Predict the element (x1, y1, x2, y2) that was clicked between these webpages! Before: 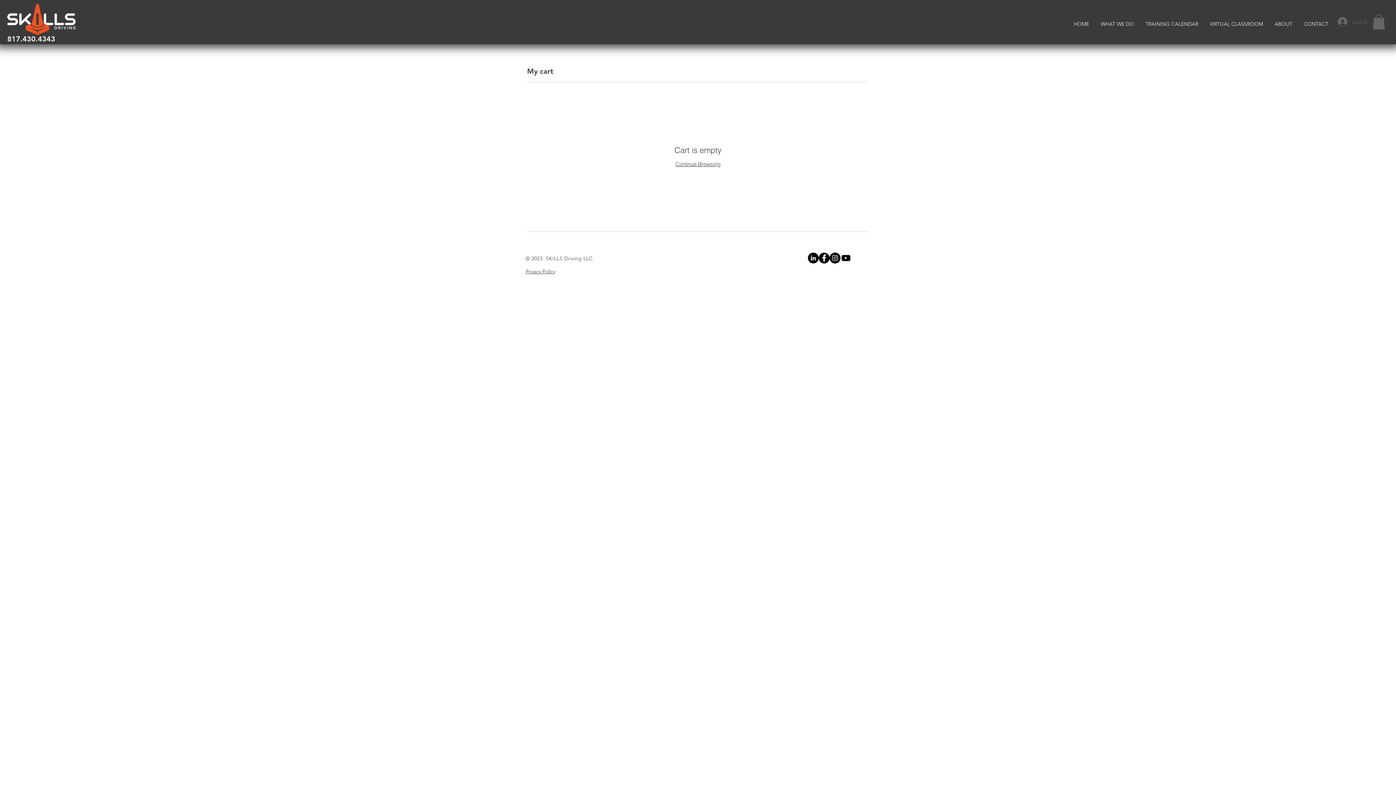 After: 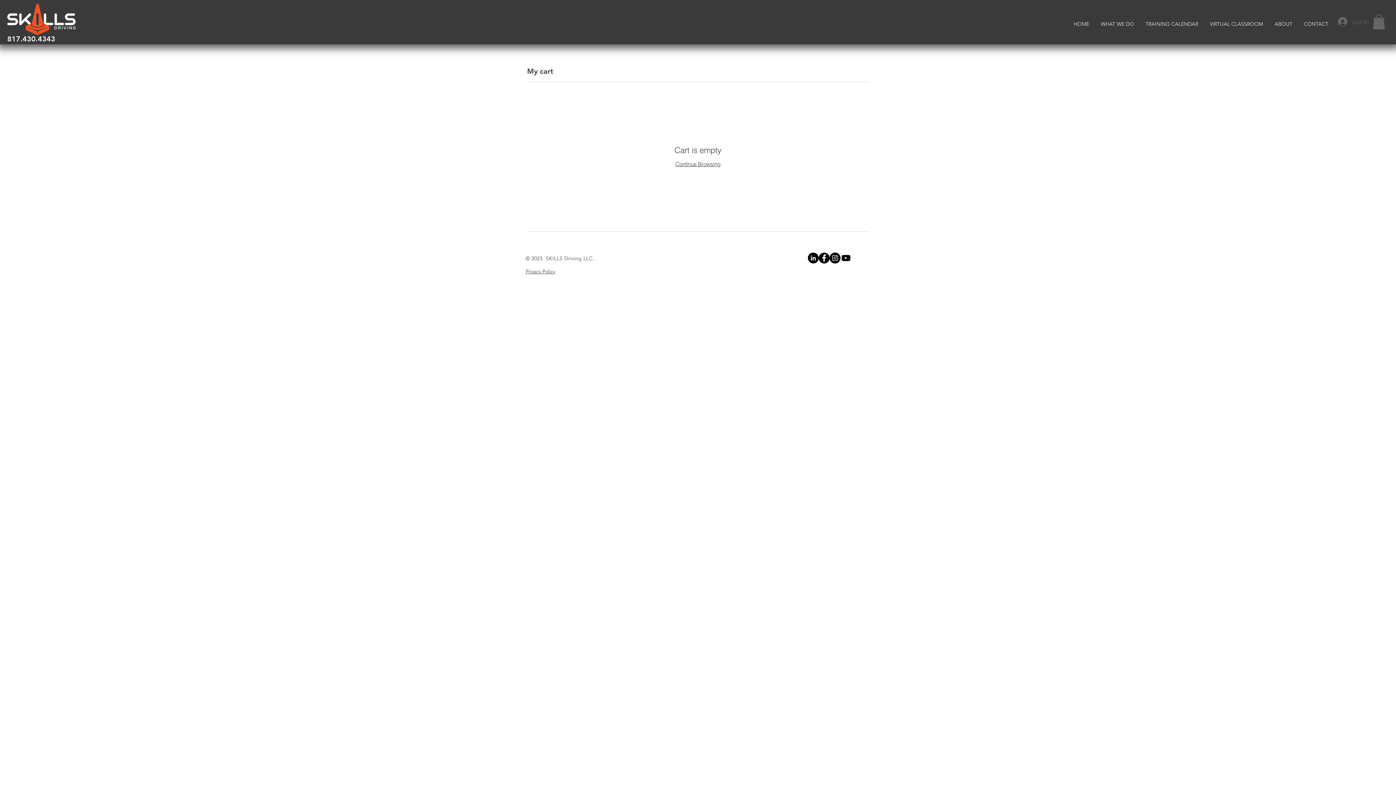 Action: bbox: (818, 252, 829, 263) label: Facebook